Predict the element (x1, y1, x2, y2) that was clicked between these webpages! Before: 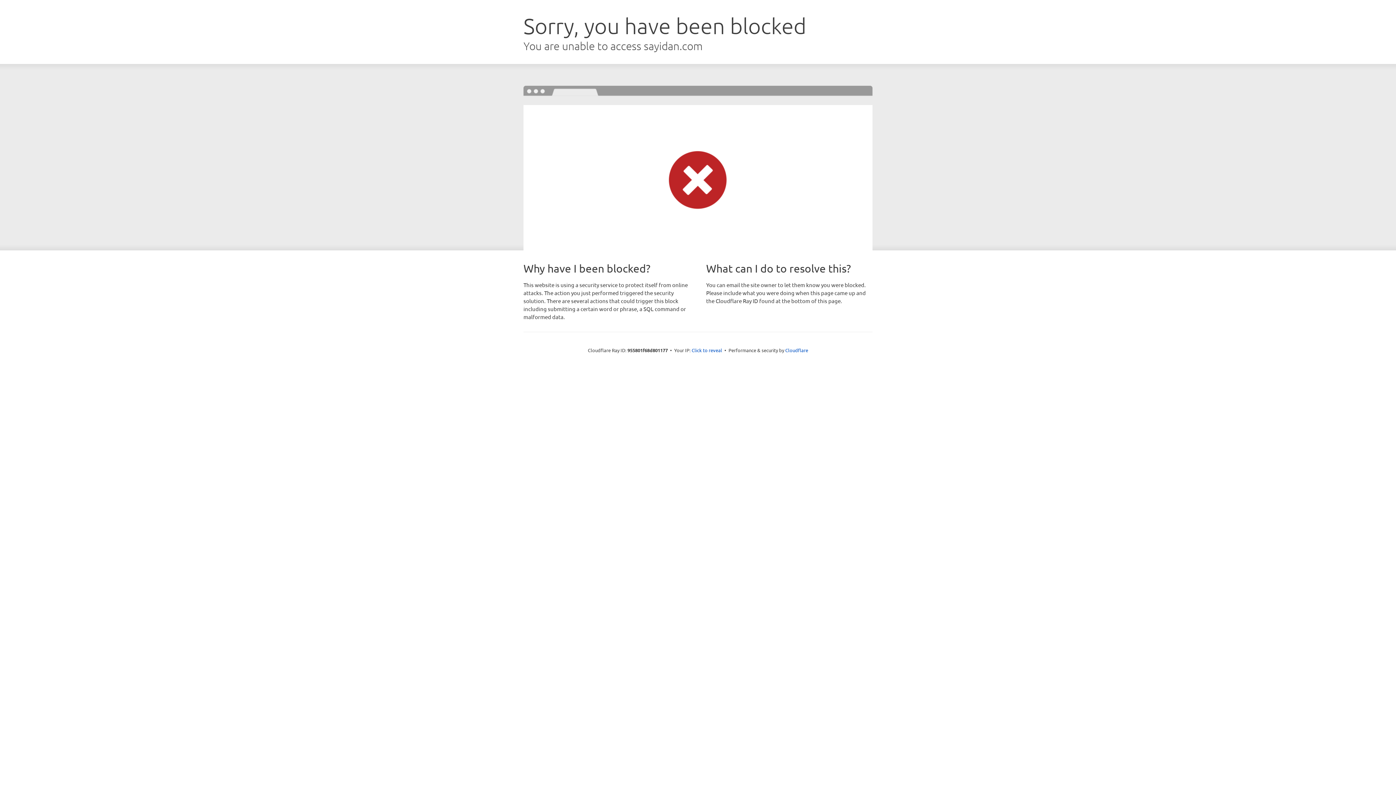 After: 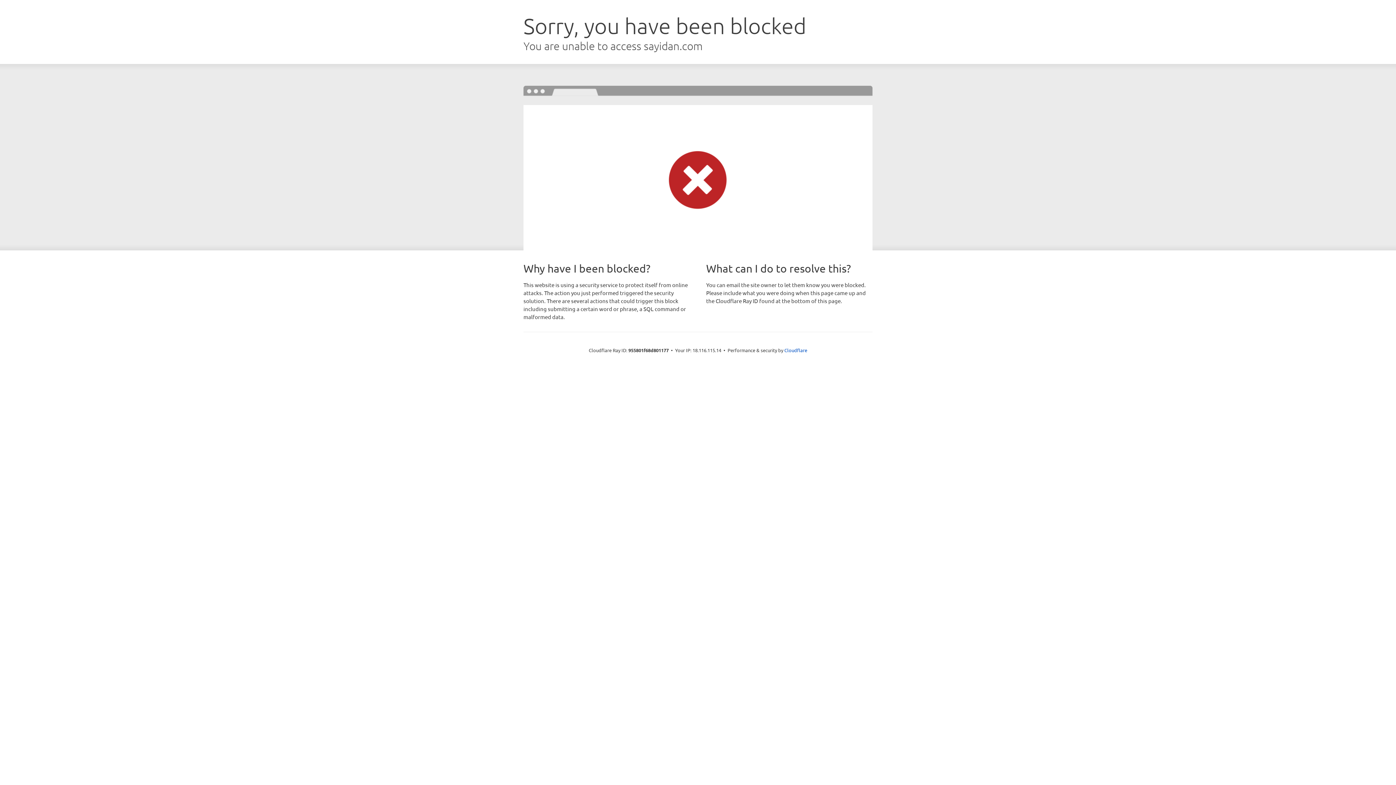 Action: bbox: (691, 346, 722, 353) label: Click to reveal